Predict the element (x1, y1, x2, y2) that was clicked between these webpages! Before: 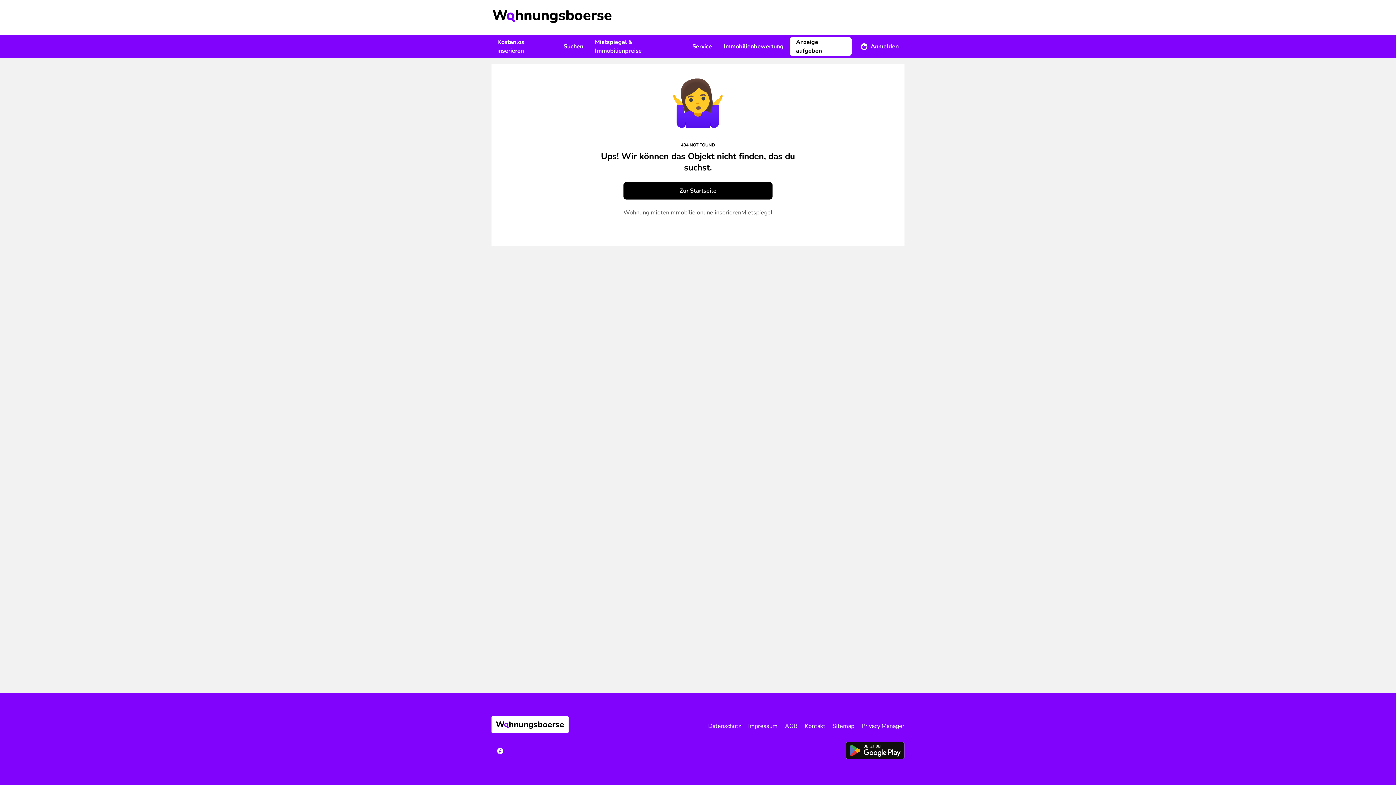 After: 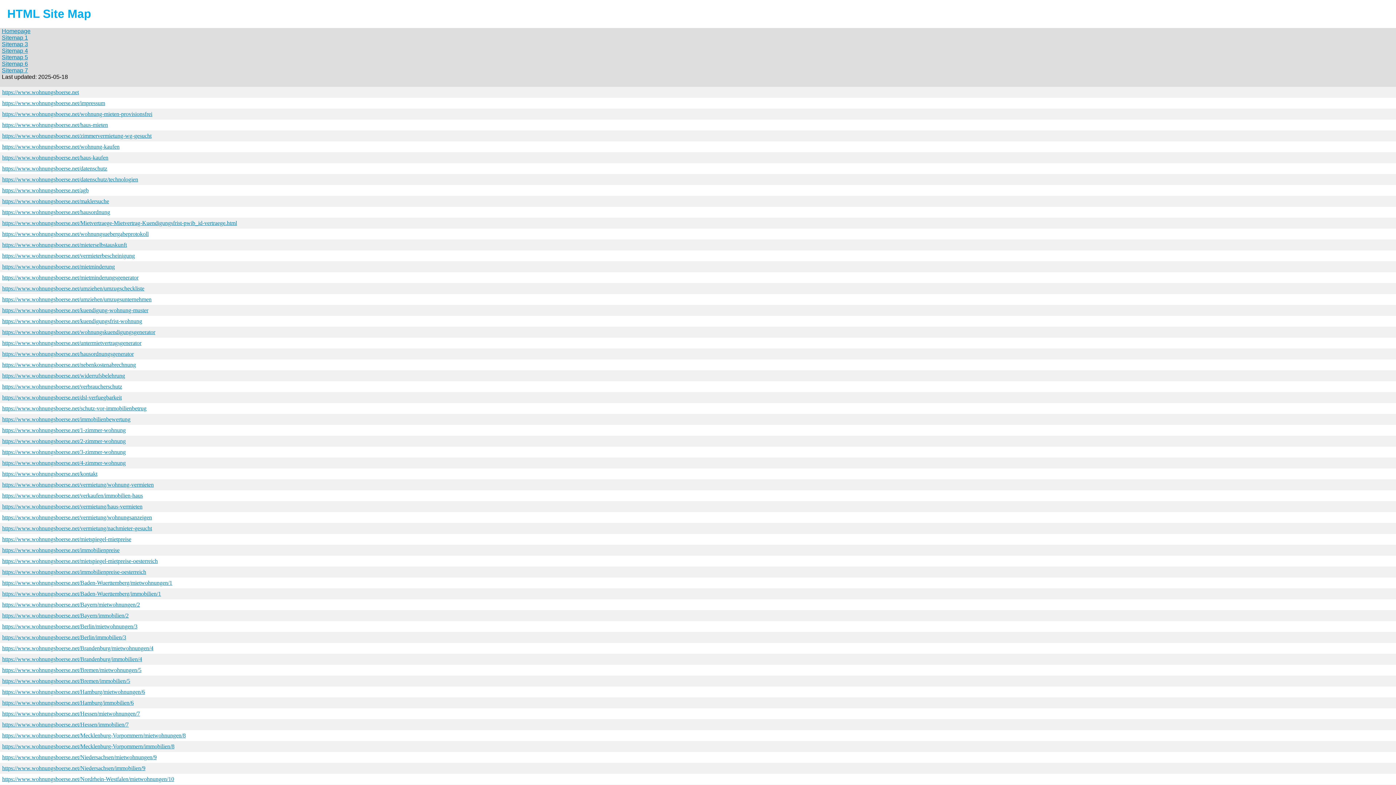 Action: bbox: (832, 717, 854, 735) label: Sitemap